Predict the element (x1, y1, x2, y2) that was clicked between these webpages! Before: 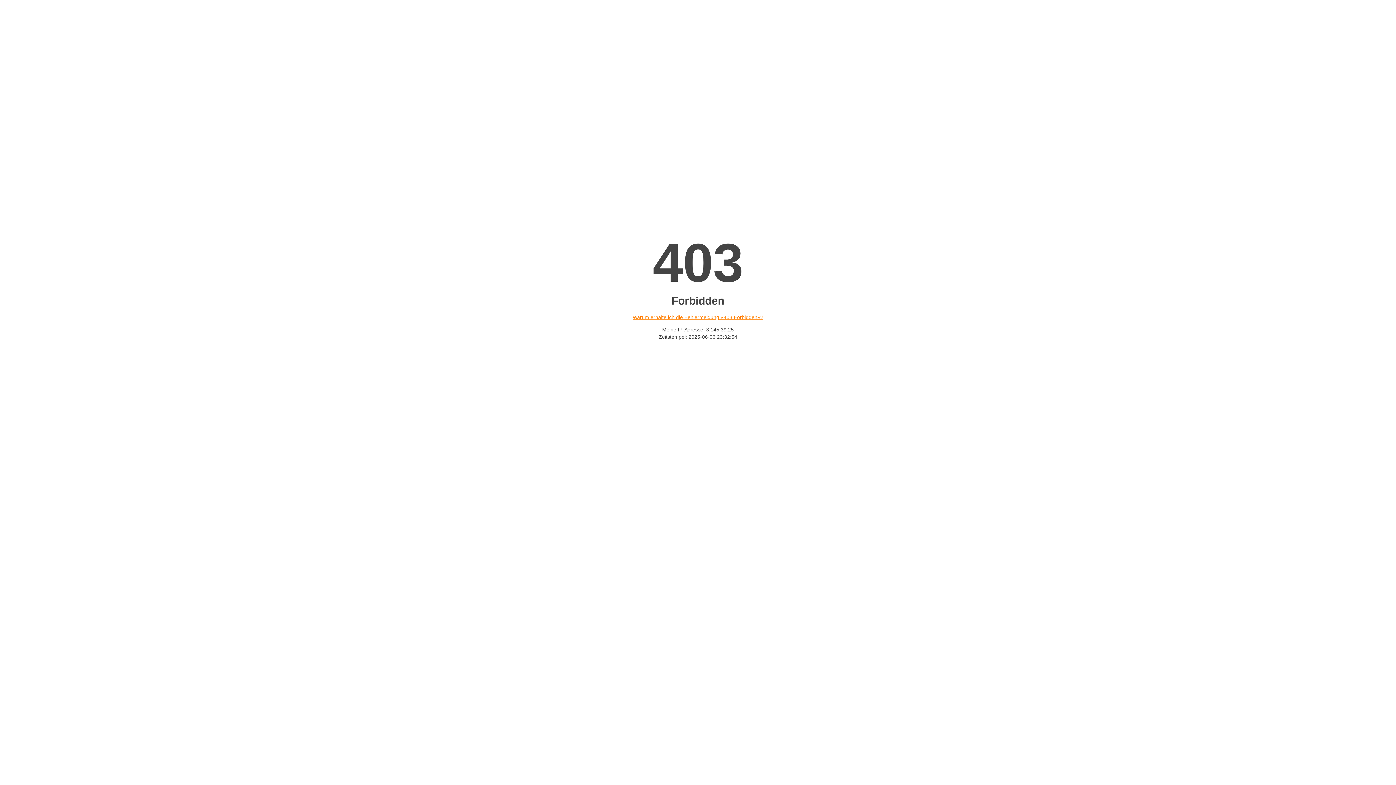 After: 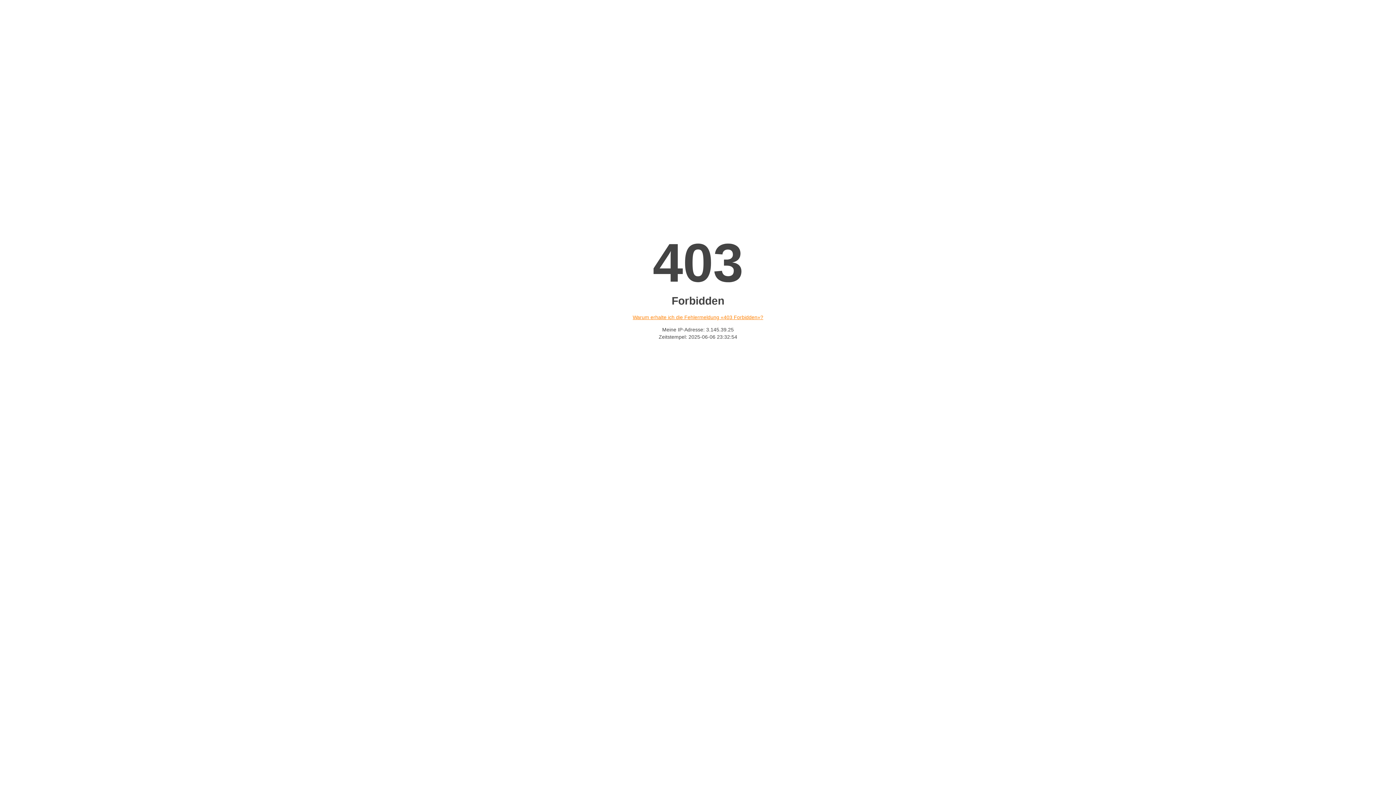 Action: bbox: (632, 314, 763, 320) label: Warum erhalte ich die Fehlermeldung «403 Forbidden»?